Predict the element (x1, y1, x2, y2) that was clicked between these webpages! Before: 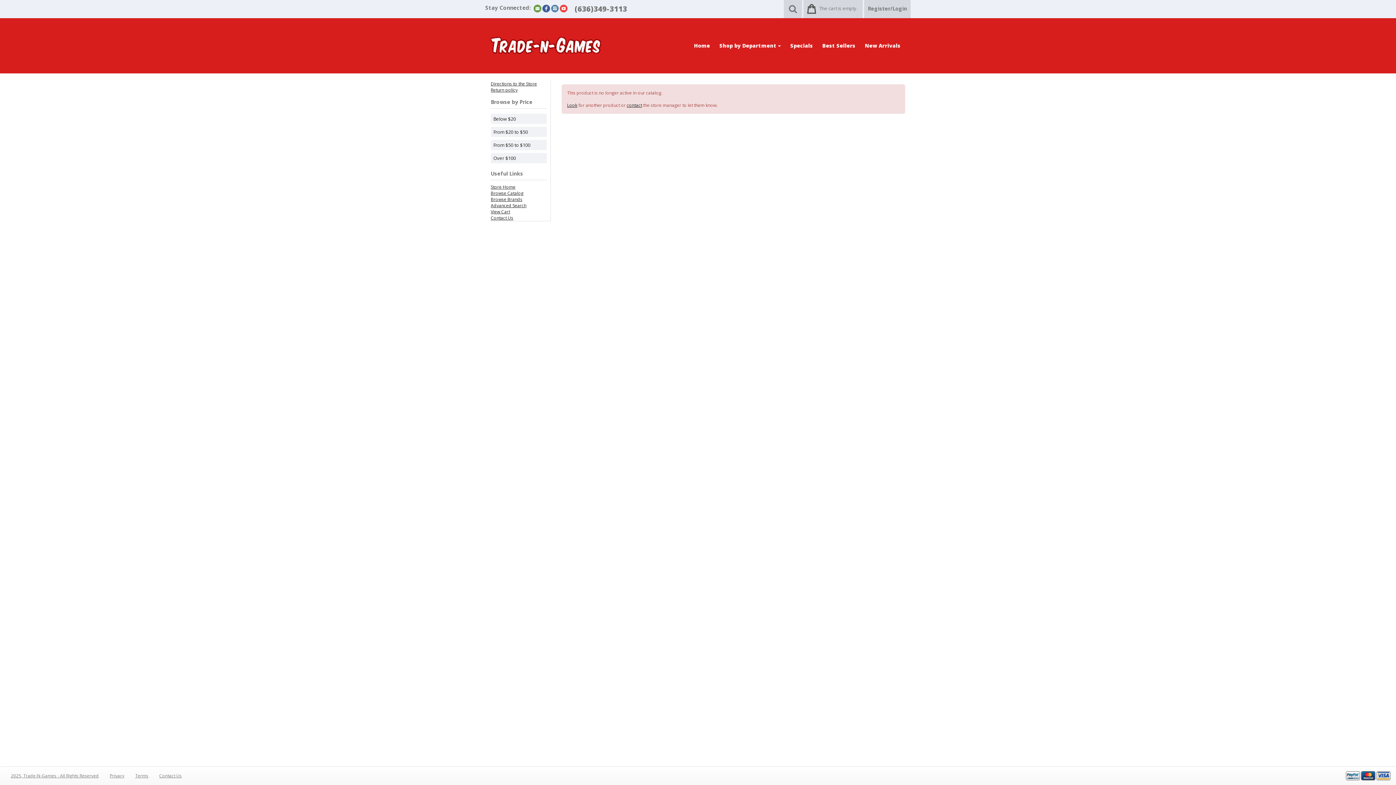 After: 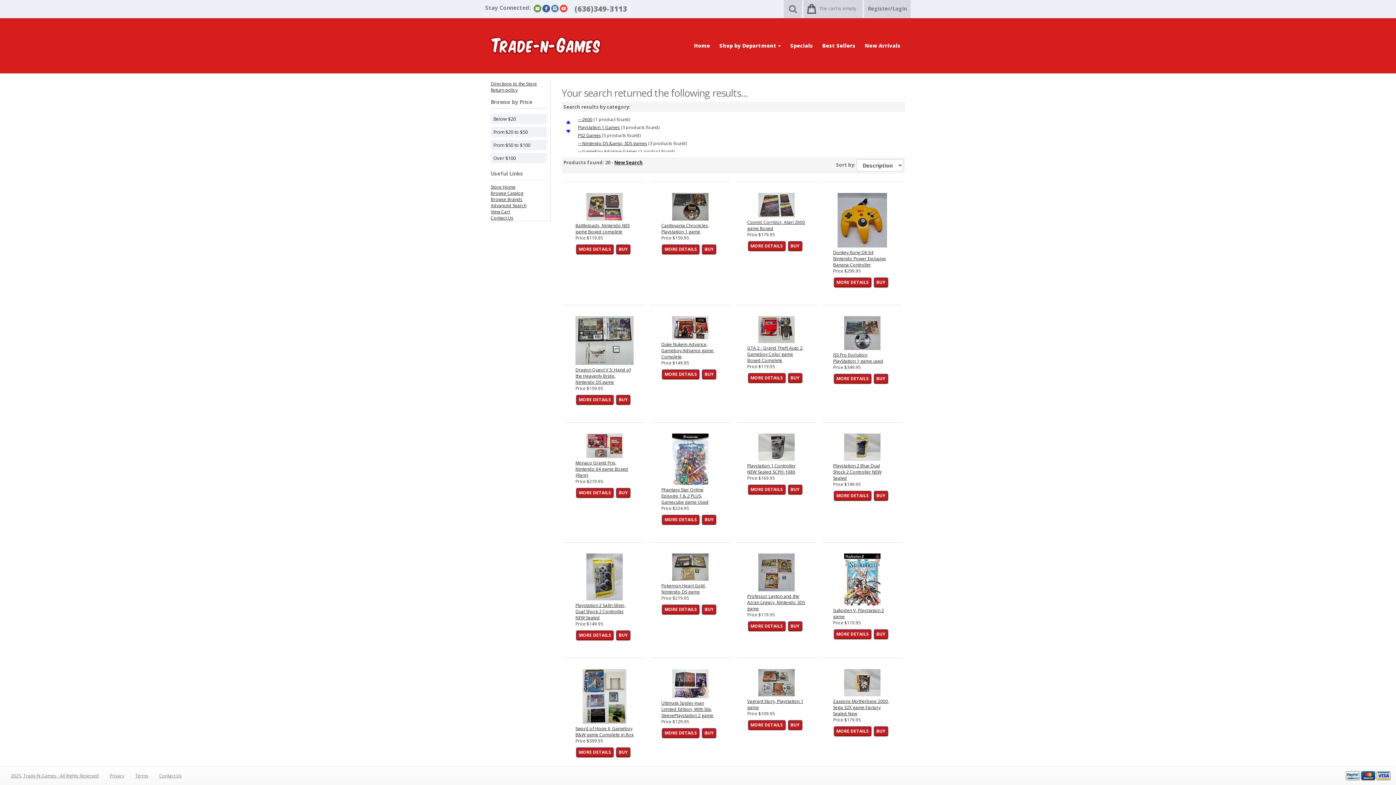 Action: label: Over $100 bbox: (490, 153, 546, 163)